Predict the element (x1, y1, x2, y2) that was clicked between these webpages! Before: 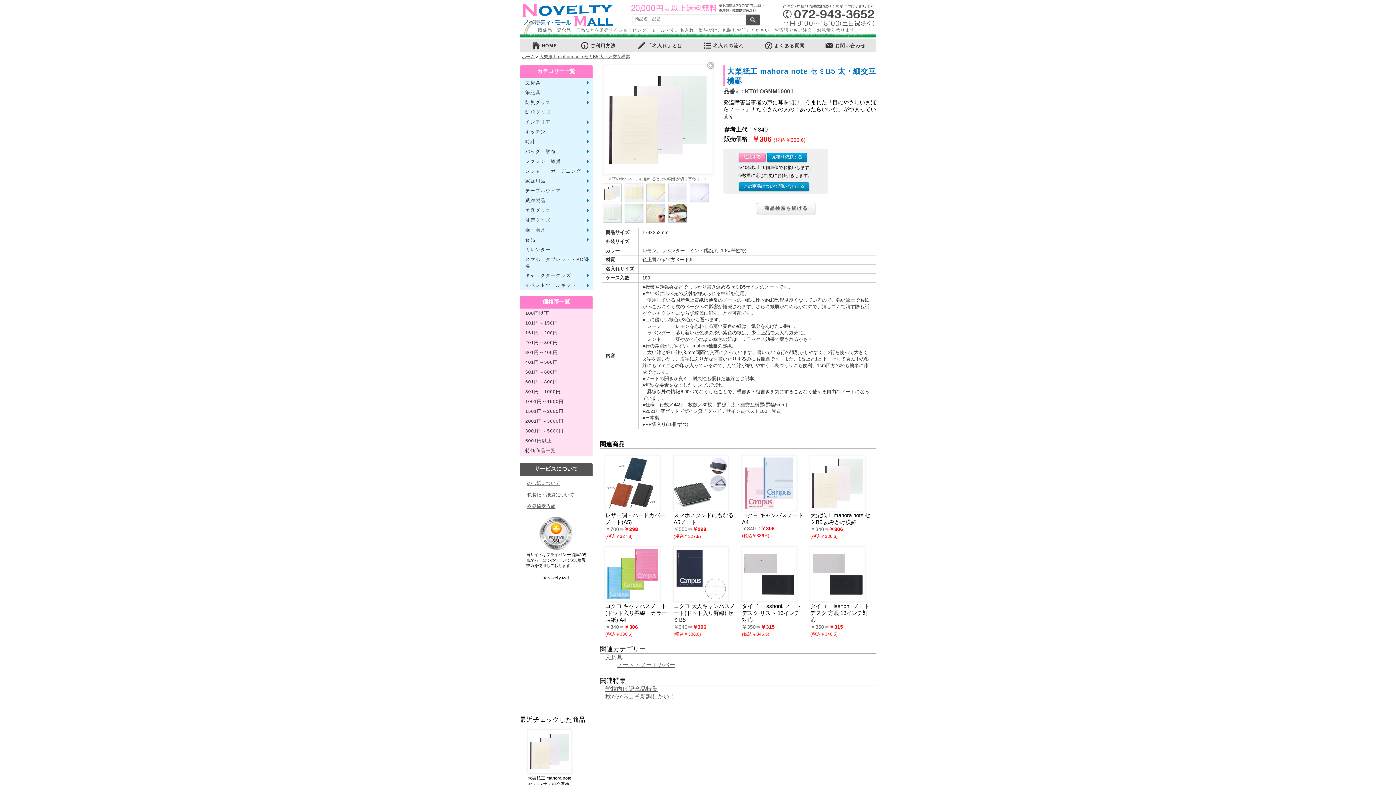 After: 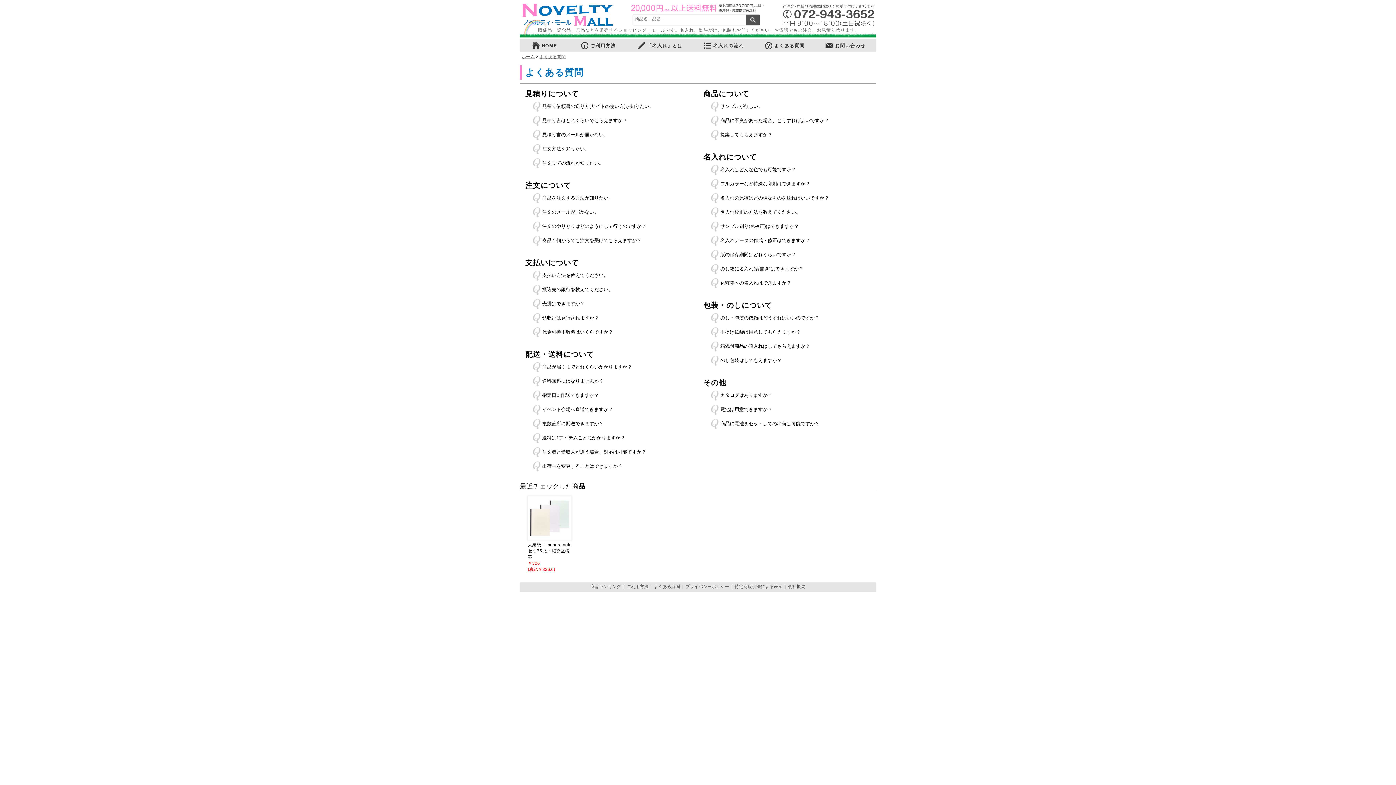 Action: bbox: (754, 39, 814, 52) label: よくある質問